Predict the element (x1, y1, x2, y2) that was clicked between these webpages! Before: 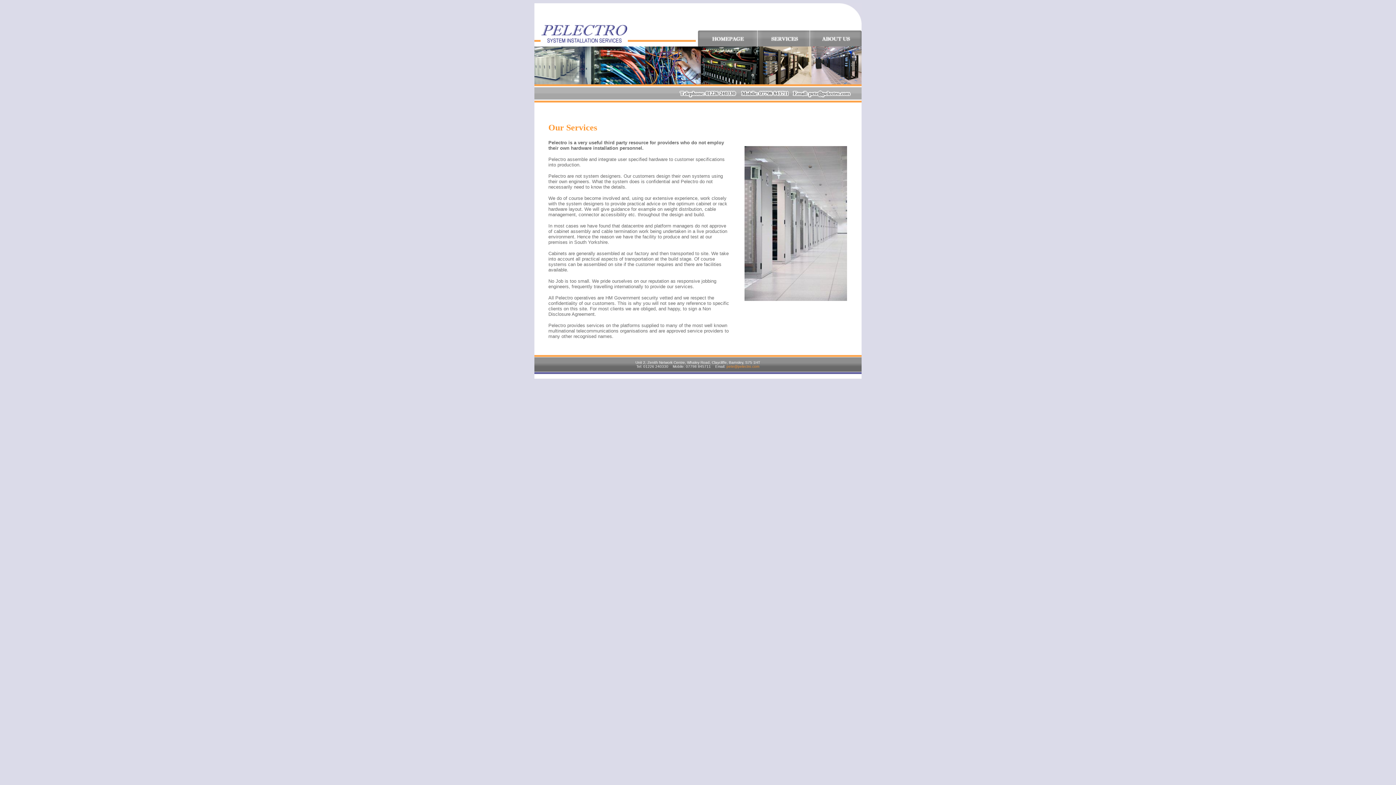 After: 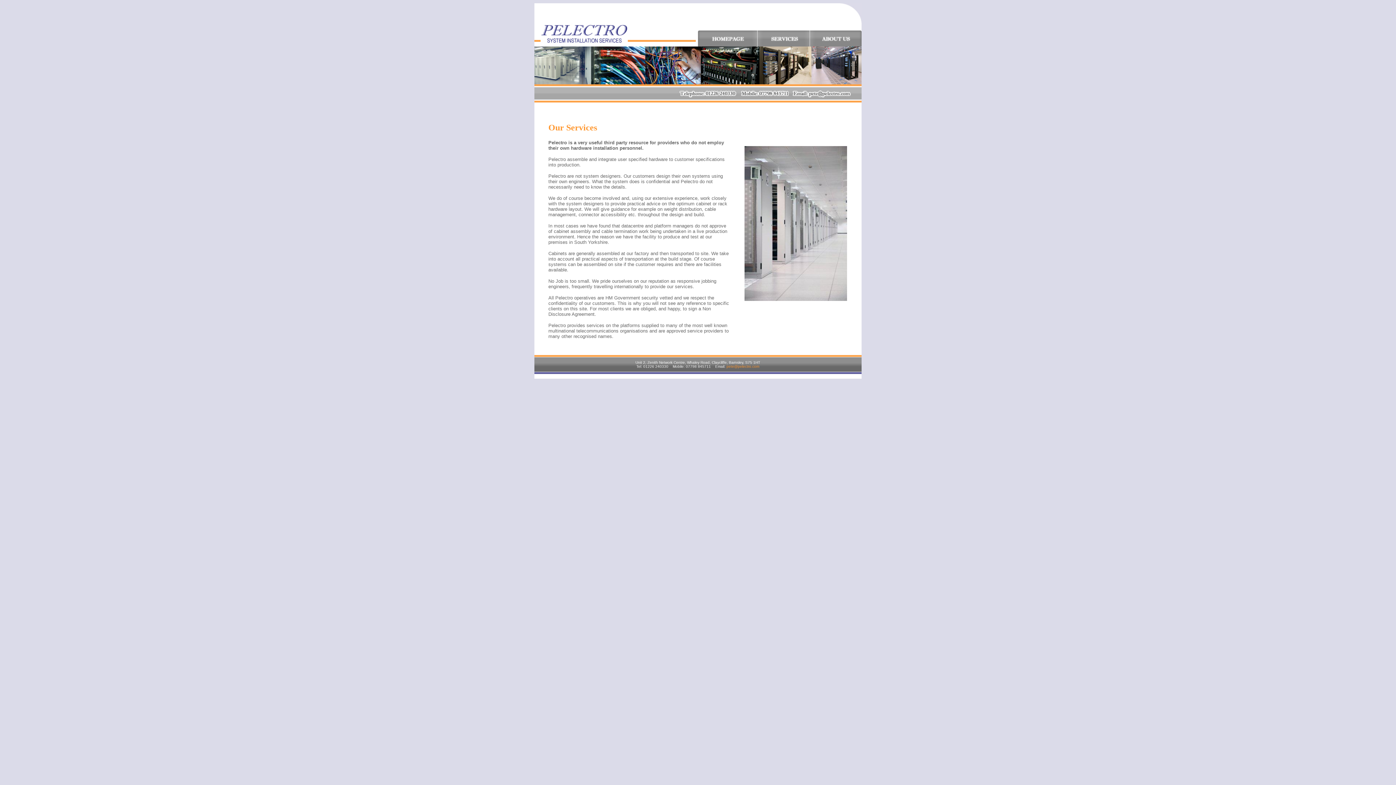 Action: bbox: (757, 42, 809, 48)